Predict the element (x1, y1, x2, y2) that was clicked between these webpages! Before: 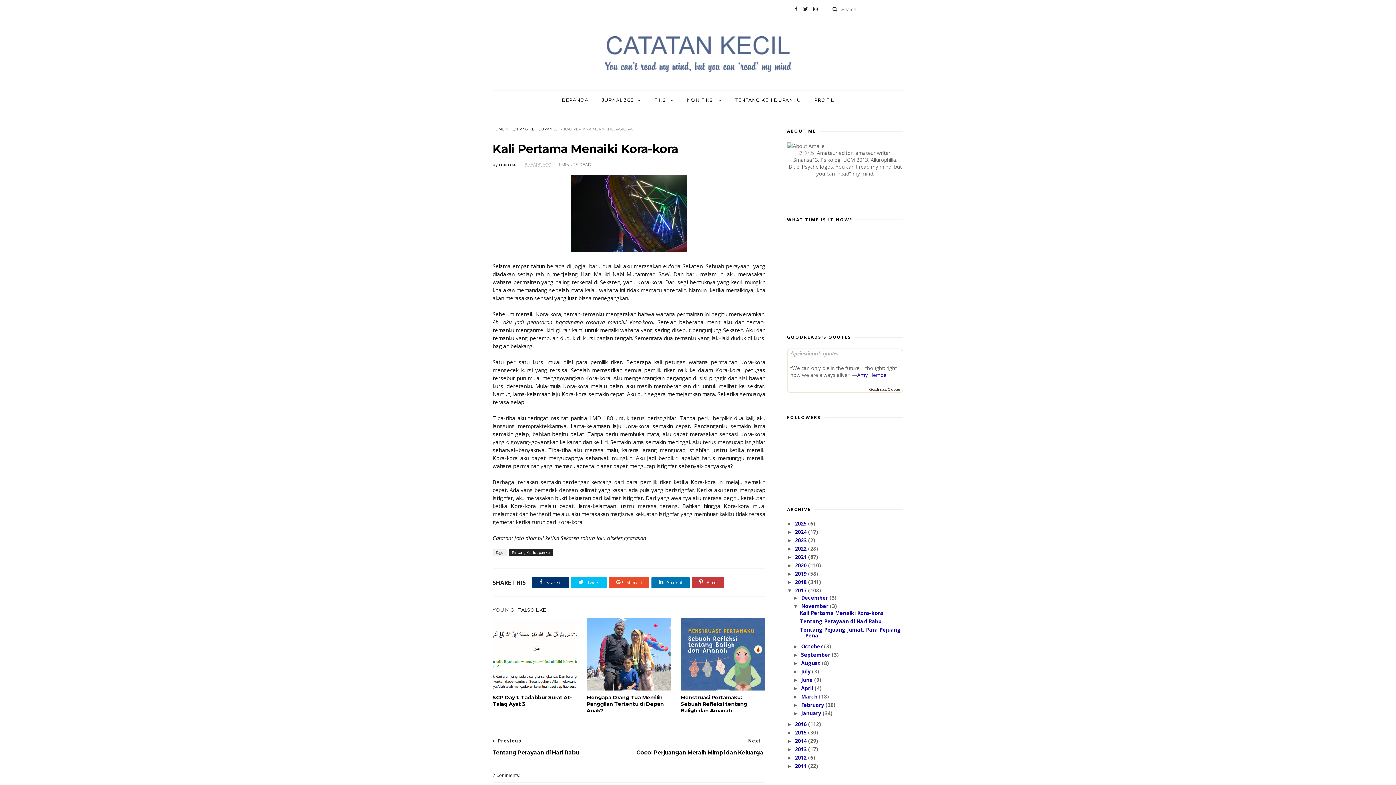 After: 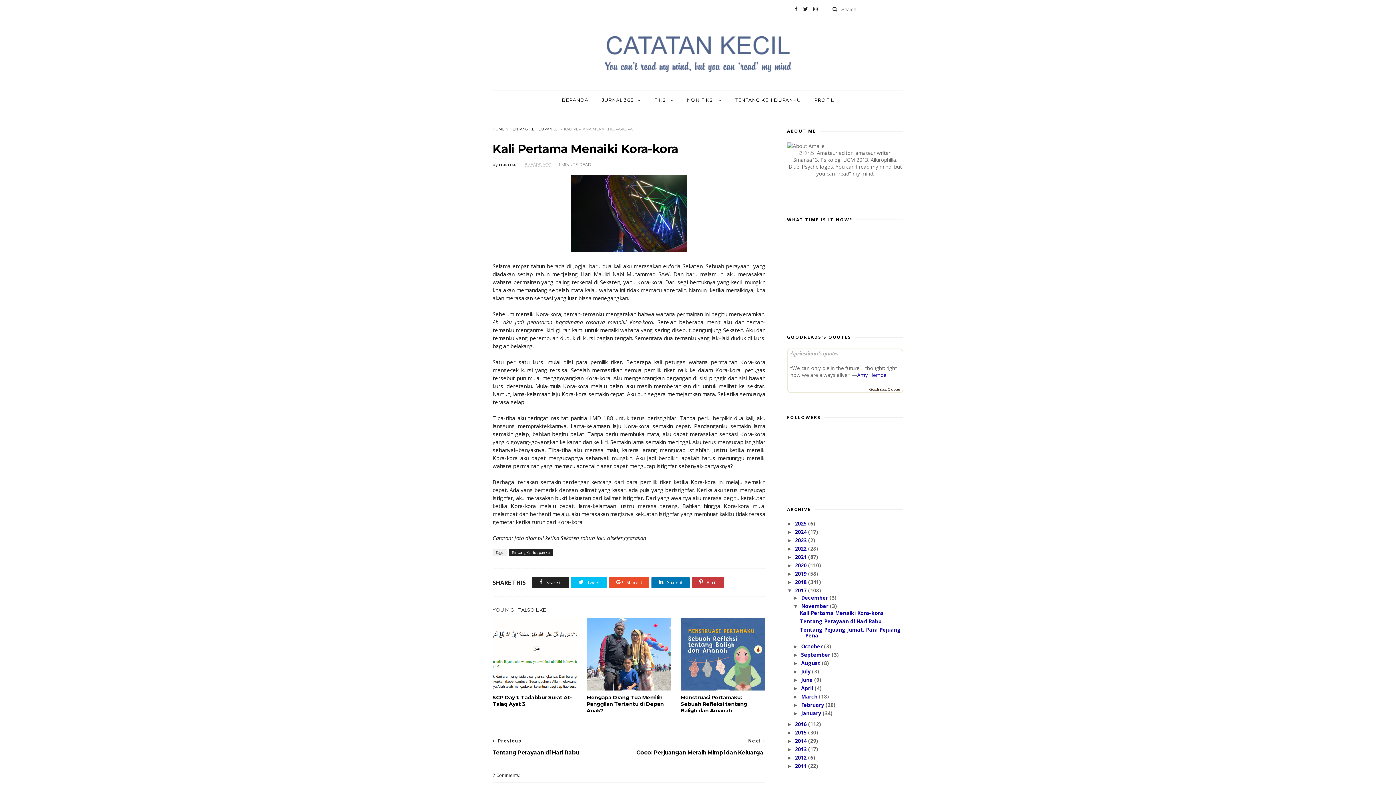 Action: label:  Share it bbox: (532, 577, 569, 588)